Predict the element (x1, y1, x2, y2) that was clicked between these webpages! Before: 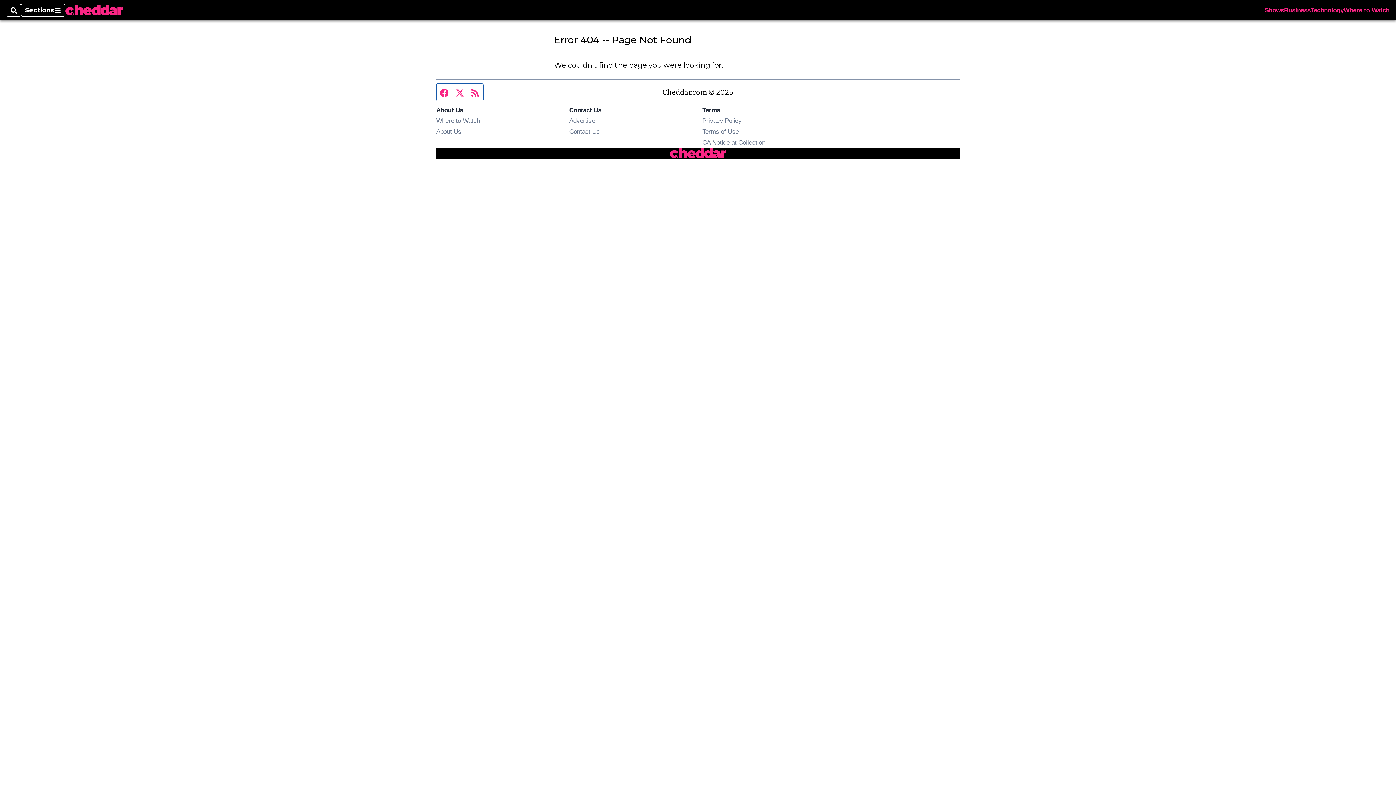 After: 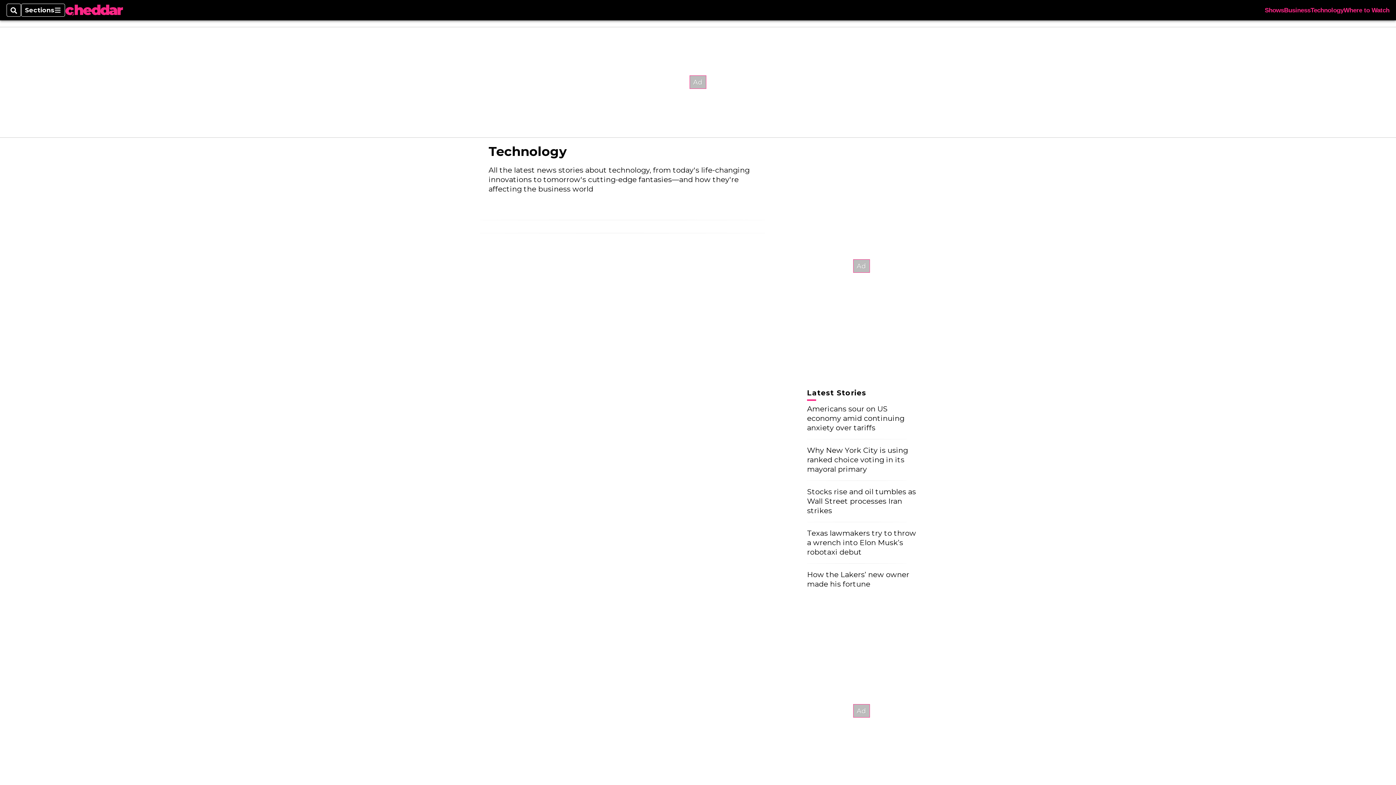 Action: bbox: (1310, 7, 1344, 13) label: Technology